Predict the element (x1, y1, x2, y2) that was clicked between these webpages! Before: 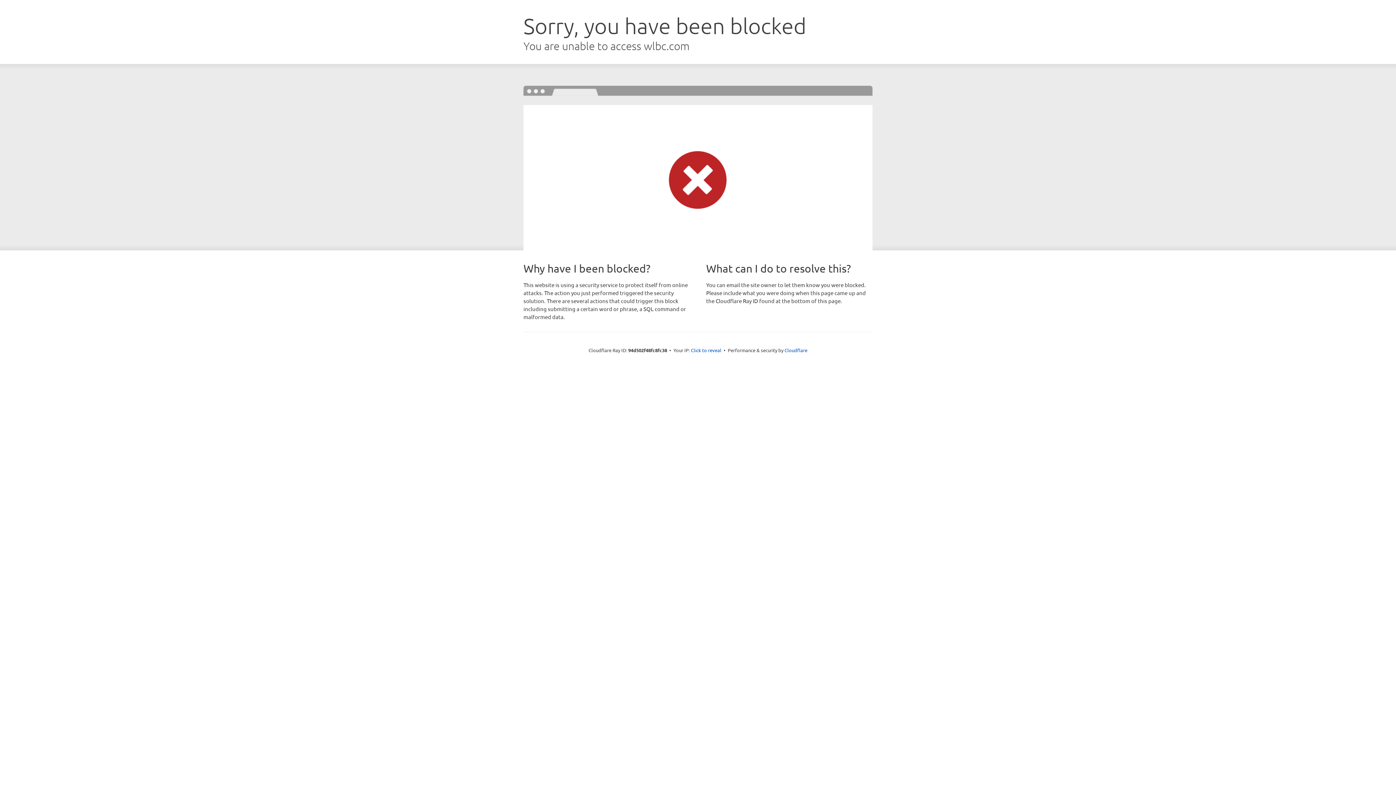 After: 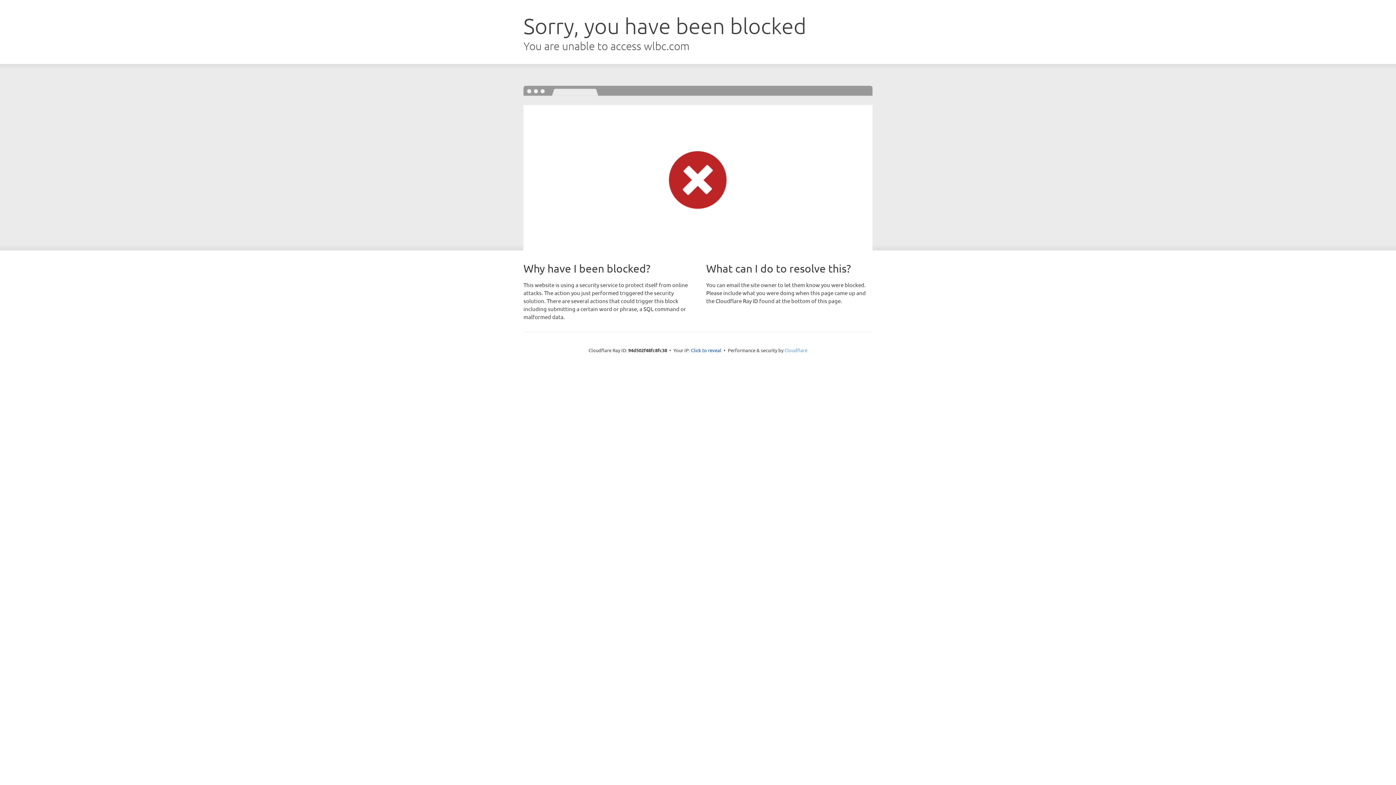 Action: bbox: (784, 347, 807, 353) label: Cloudflare